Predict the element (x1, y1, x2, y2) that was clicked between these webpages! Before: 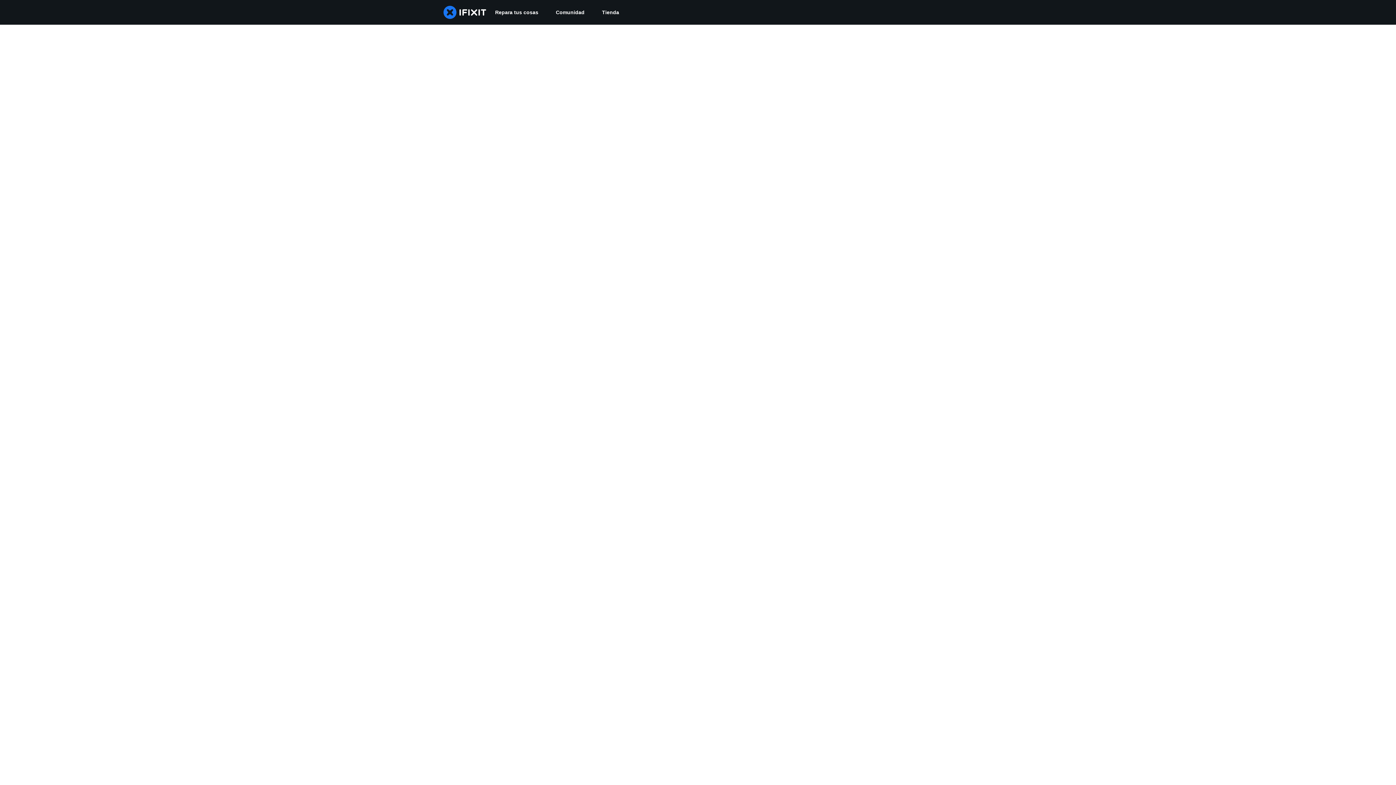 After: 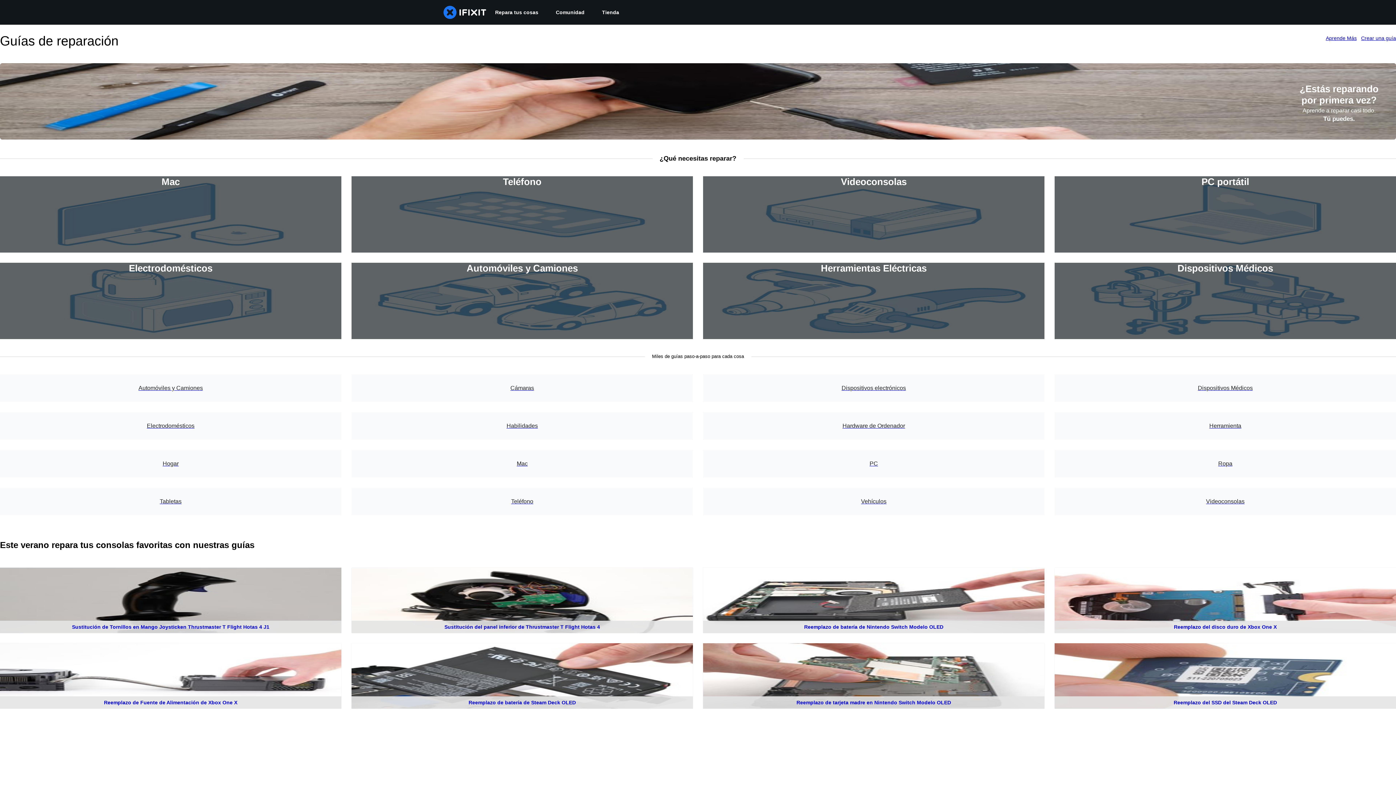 Action: bbox: (486, 0, 547, 24) label: Repara tus cosas